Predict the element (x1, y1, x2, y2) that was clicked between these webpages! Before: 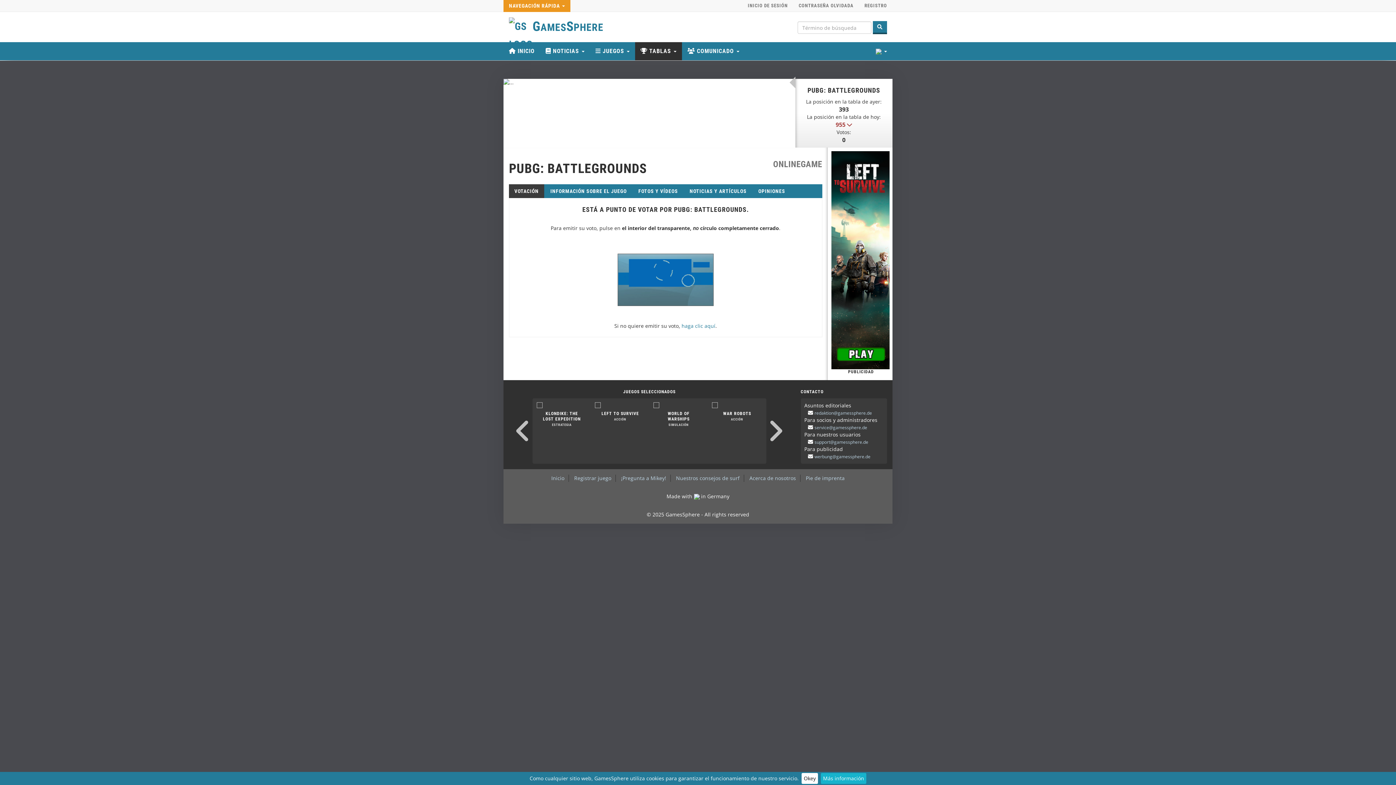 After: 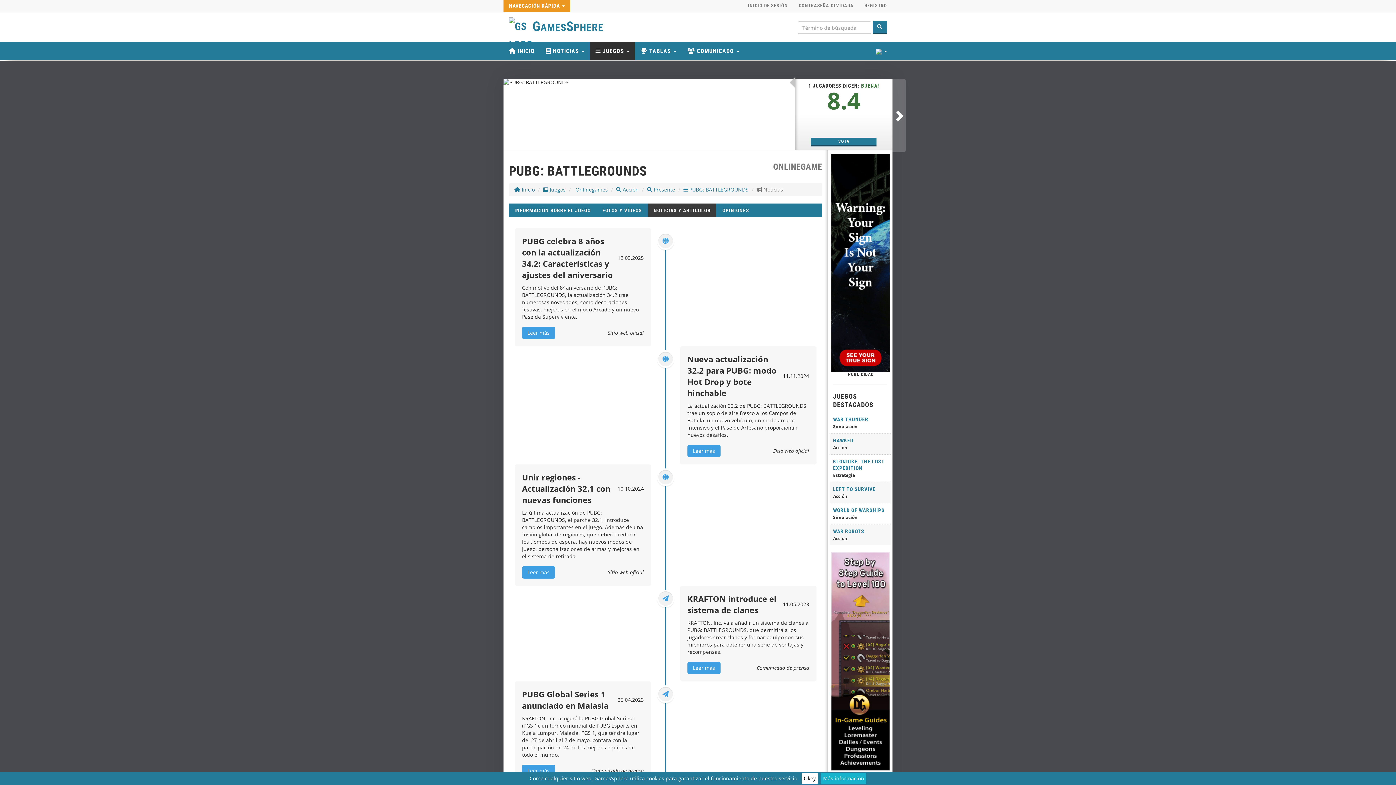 Action: bbox: (684, 184, 752, 198) label: NOTICIAS Y ARTÍCULOS